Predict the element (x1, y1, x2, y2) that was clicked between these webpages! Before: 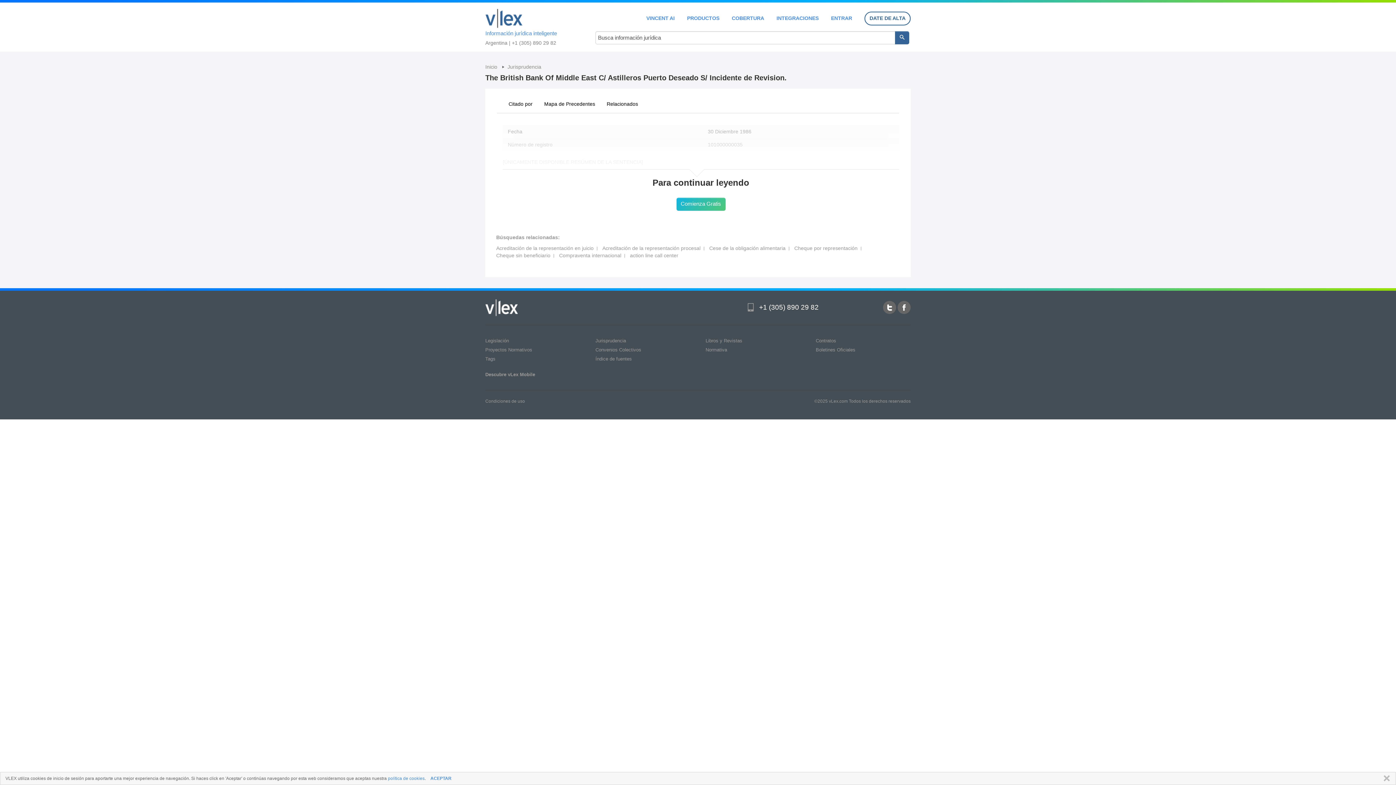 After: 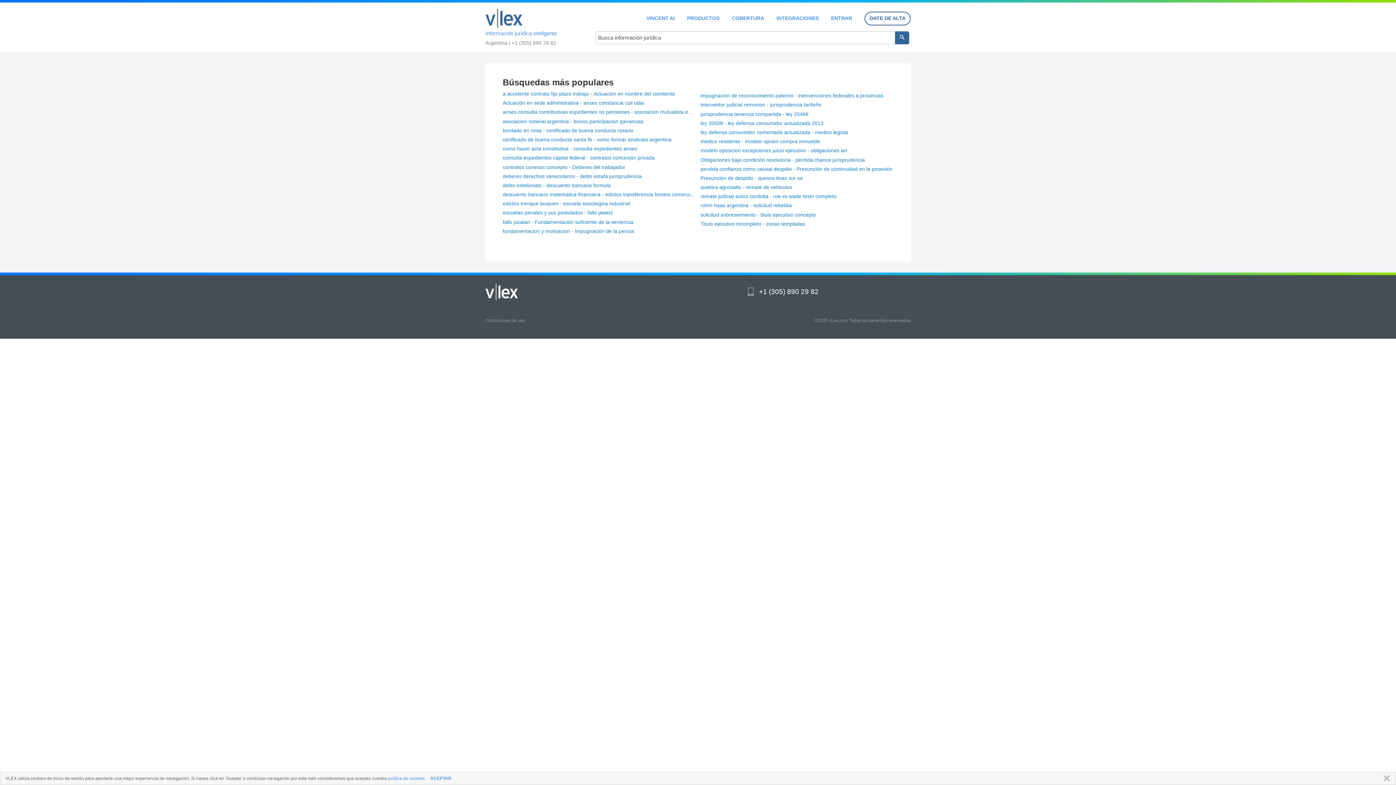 Action: bbox: (485, 356, 495, 361) label: Tags